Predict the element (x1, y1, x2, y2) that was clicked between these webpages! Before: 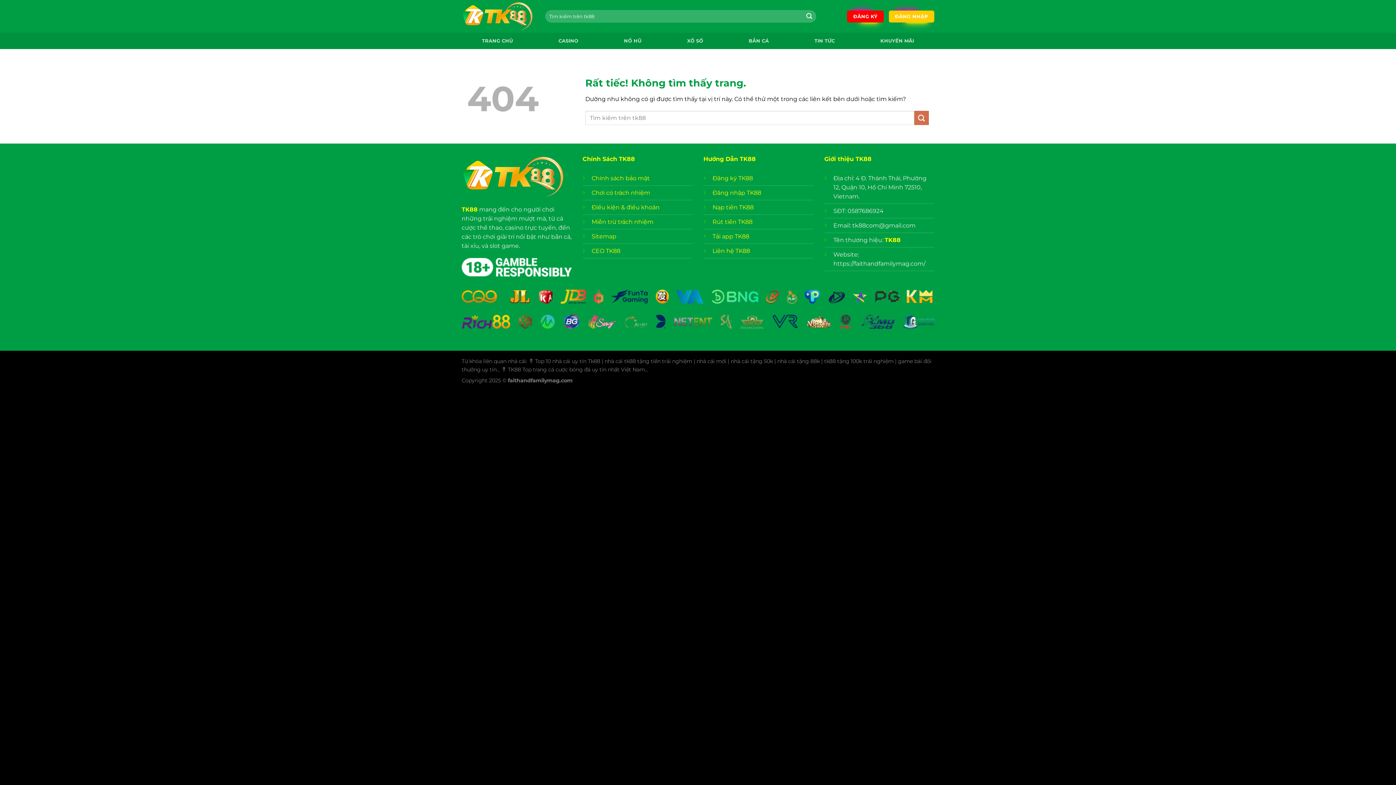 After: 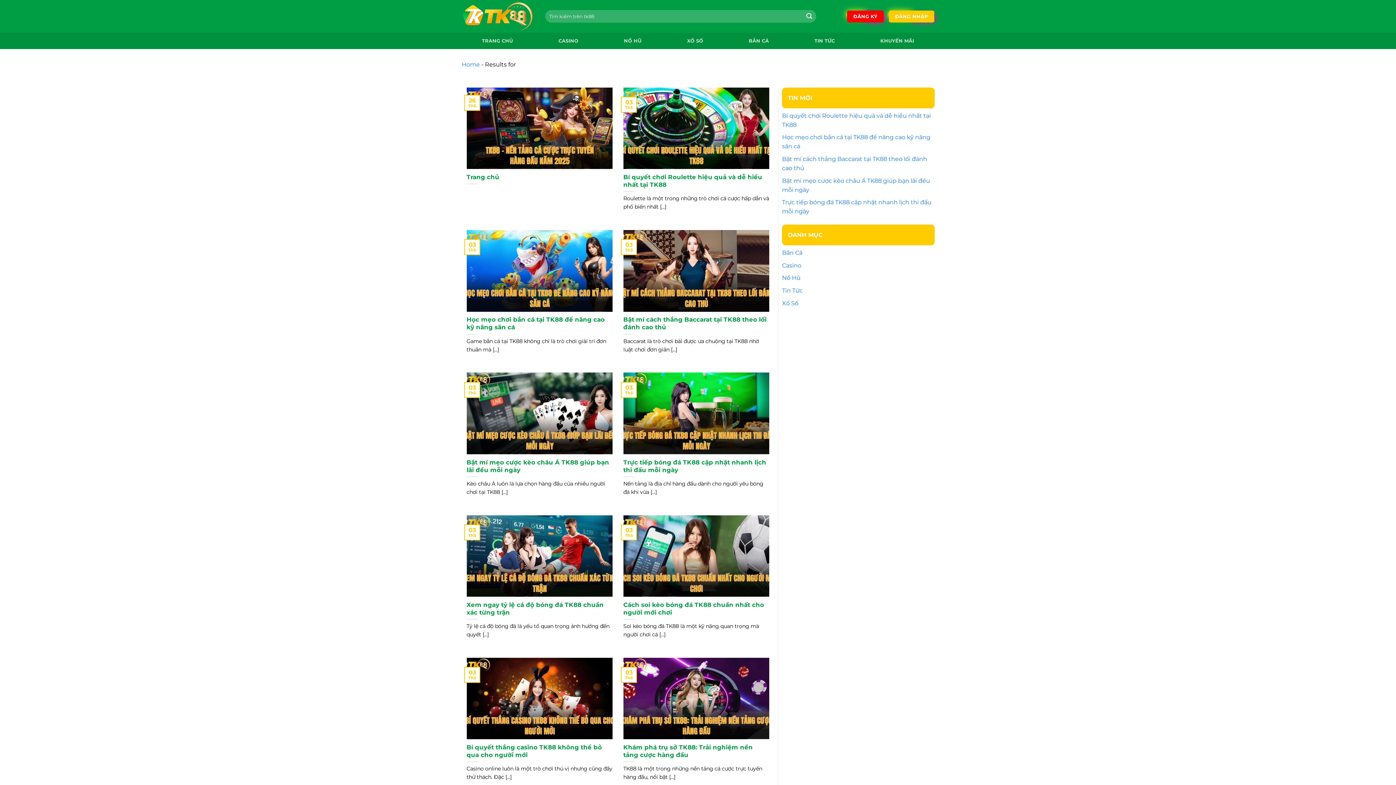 Action: label: Gửi bbox: (803, 10, 815, 22)